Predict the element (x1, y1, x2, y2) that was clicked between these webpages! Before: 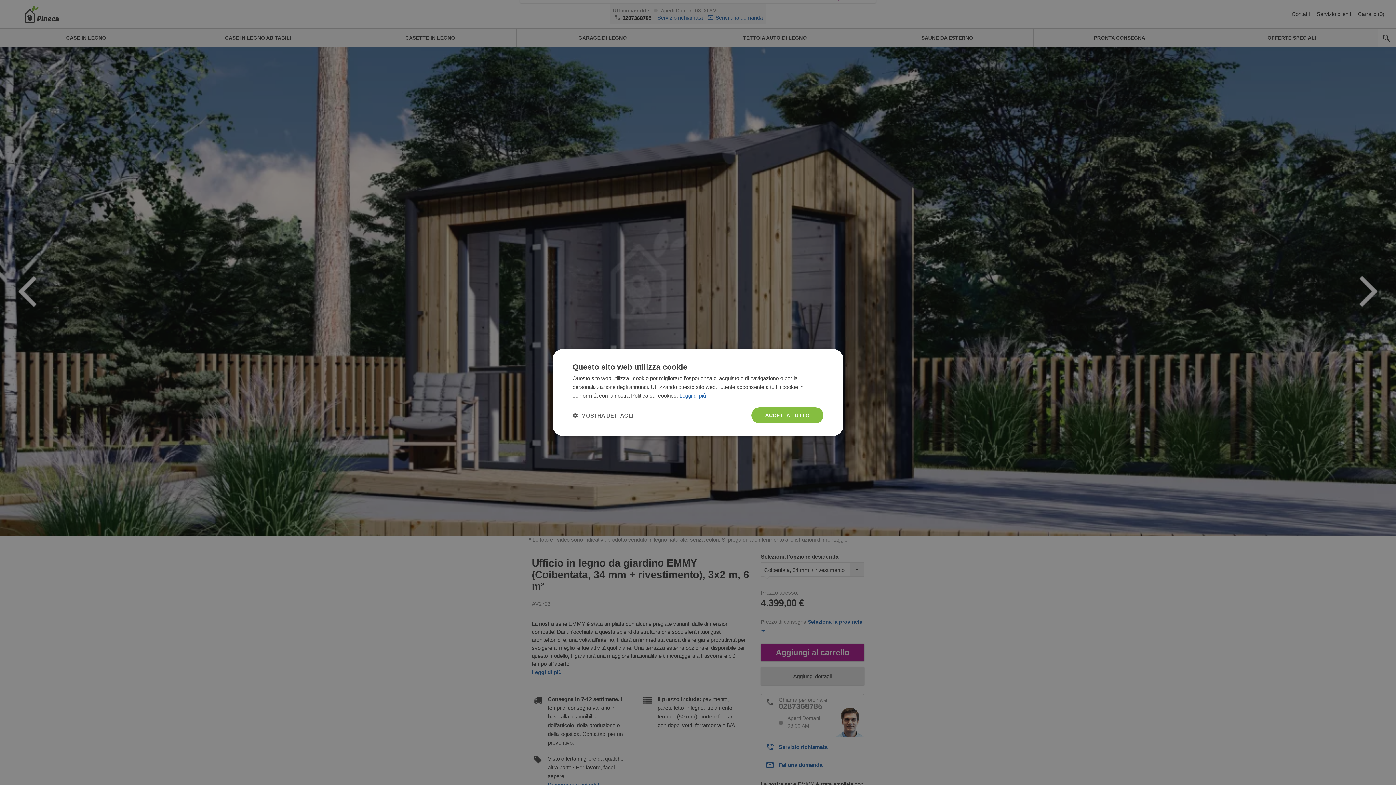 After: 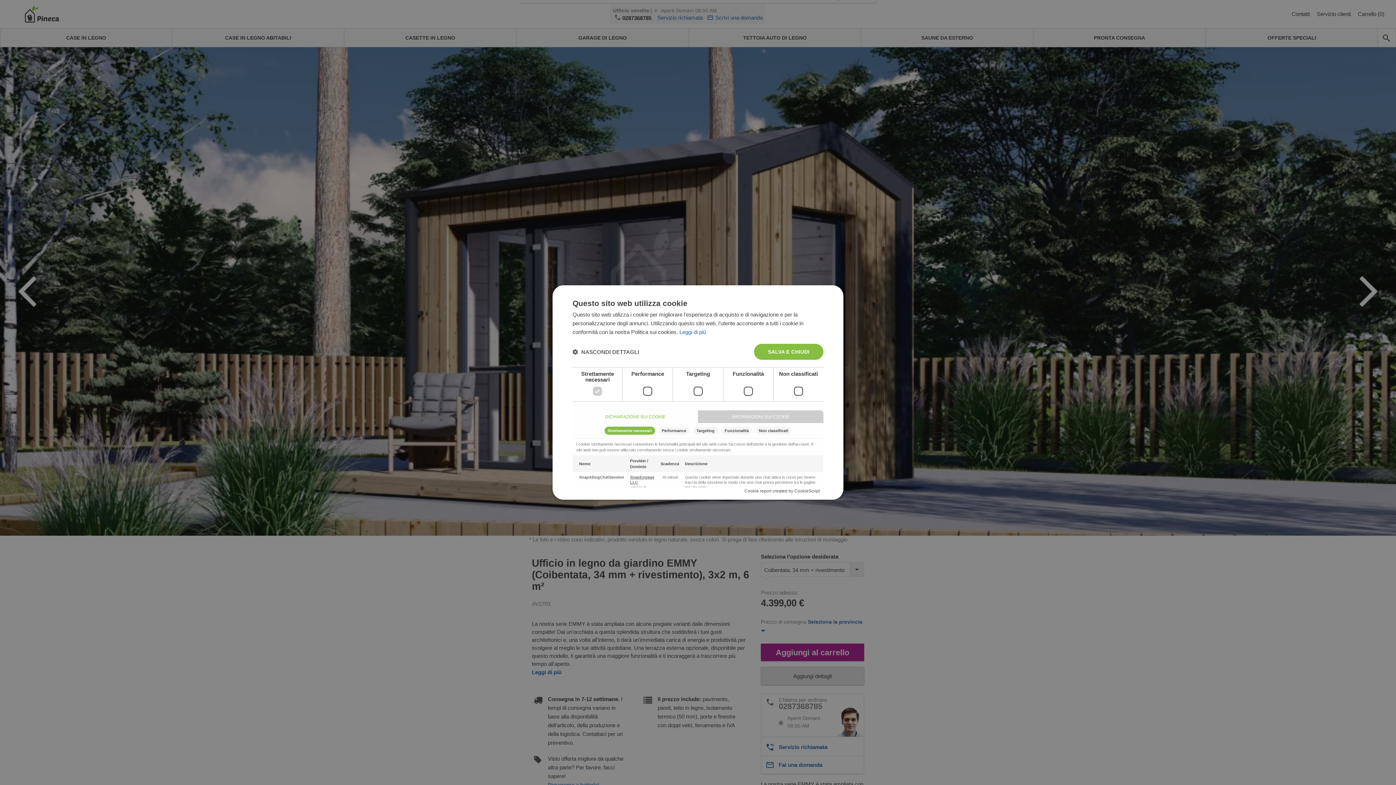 Action: label:  MOSTRA DETTAGLI bbox: (572, 412, 633, 419)